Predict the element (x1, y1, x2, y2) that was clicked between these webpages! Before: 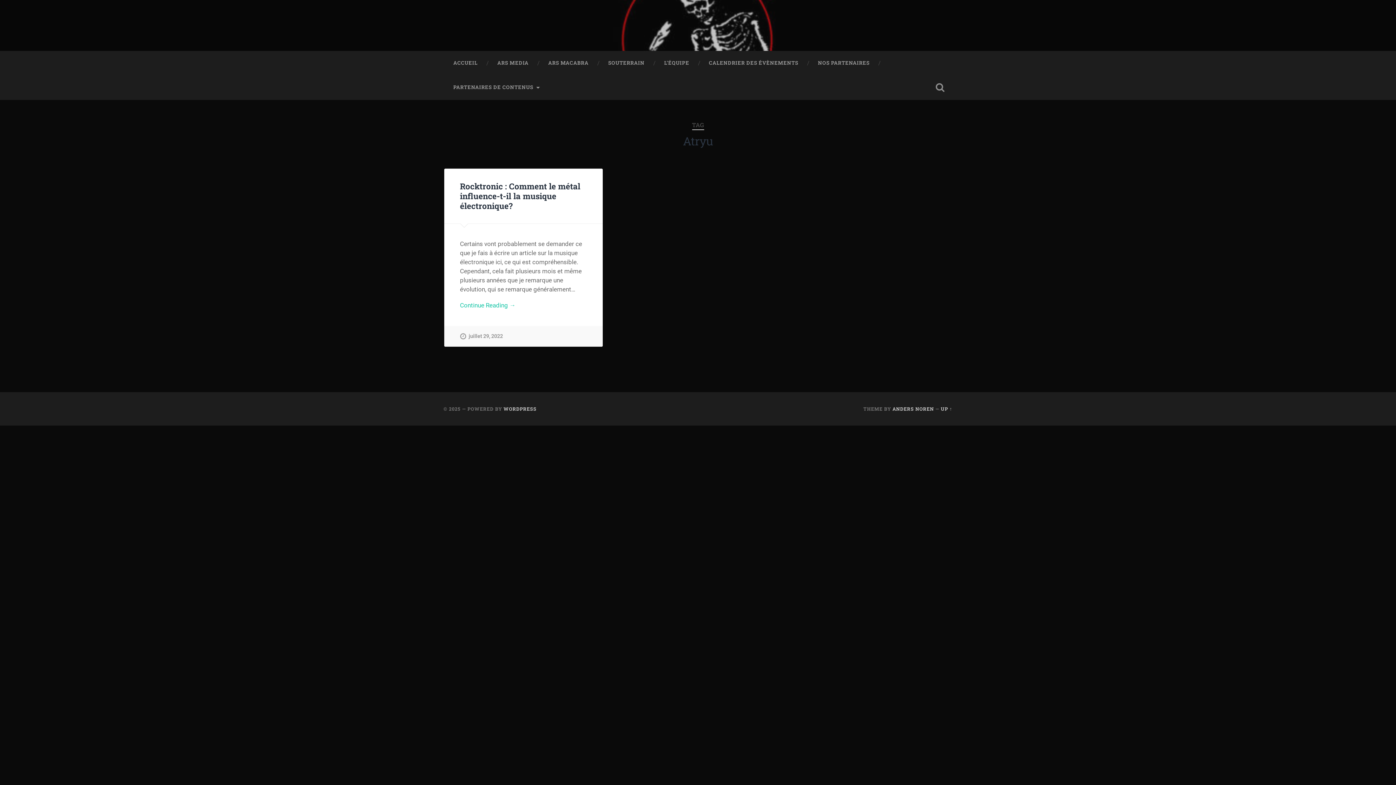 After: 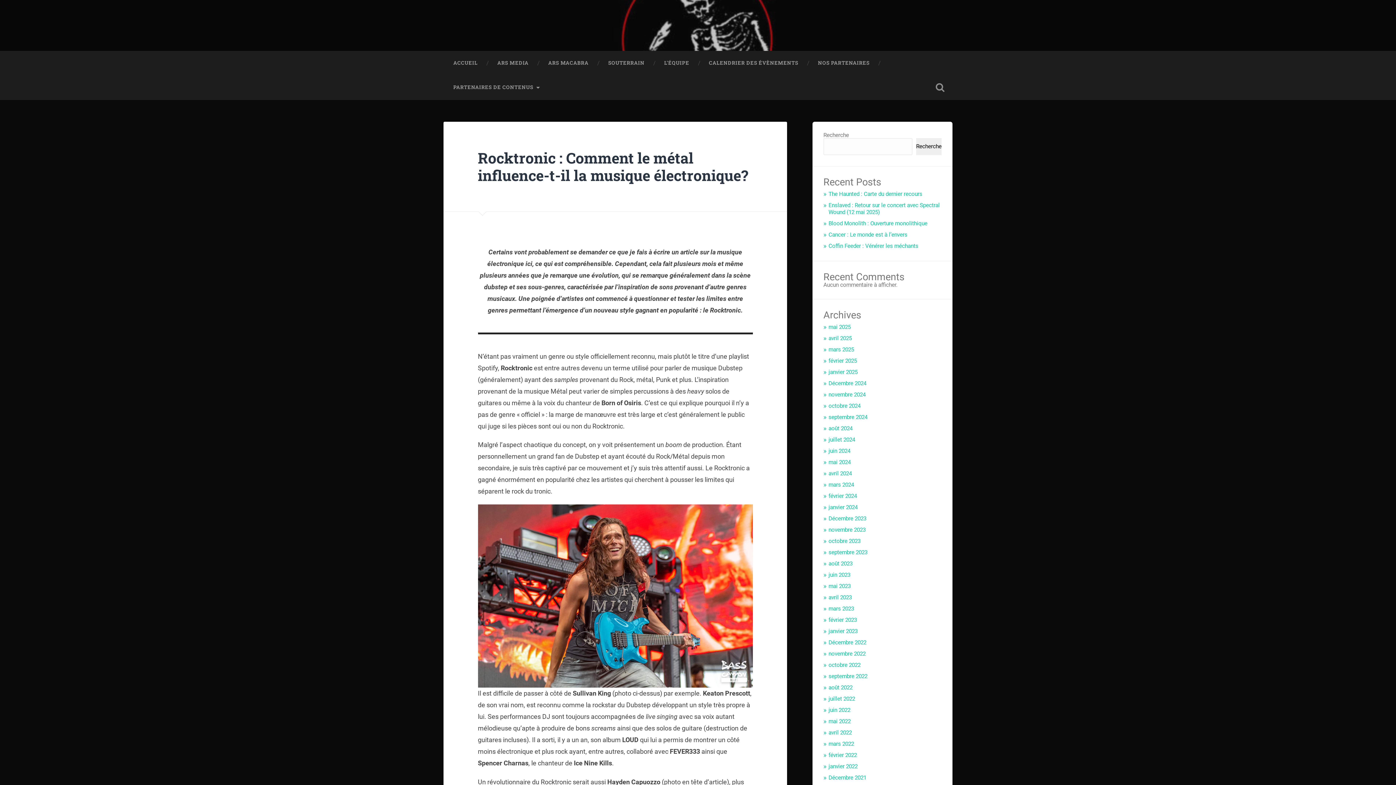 Action: label: juillet 29, 2022 bbox: (460, 326, 502, 346)